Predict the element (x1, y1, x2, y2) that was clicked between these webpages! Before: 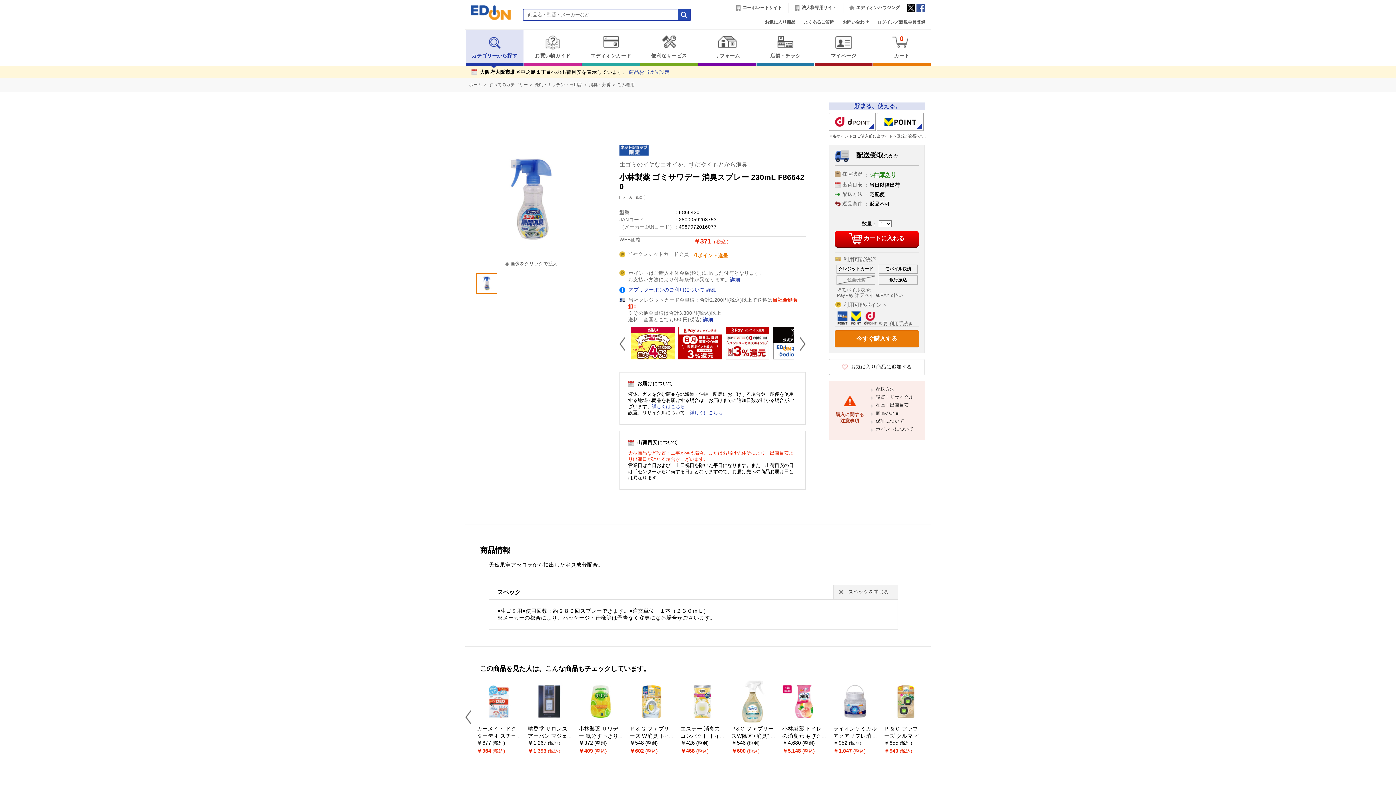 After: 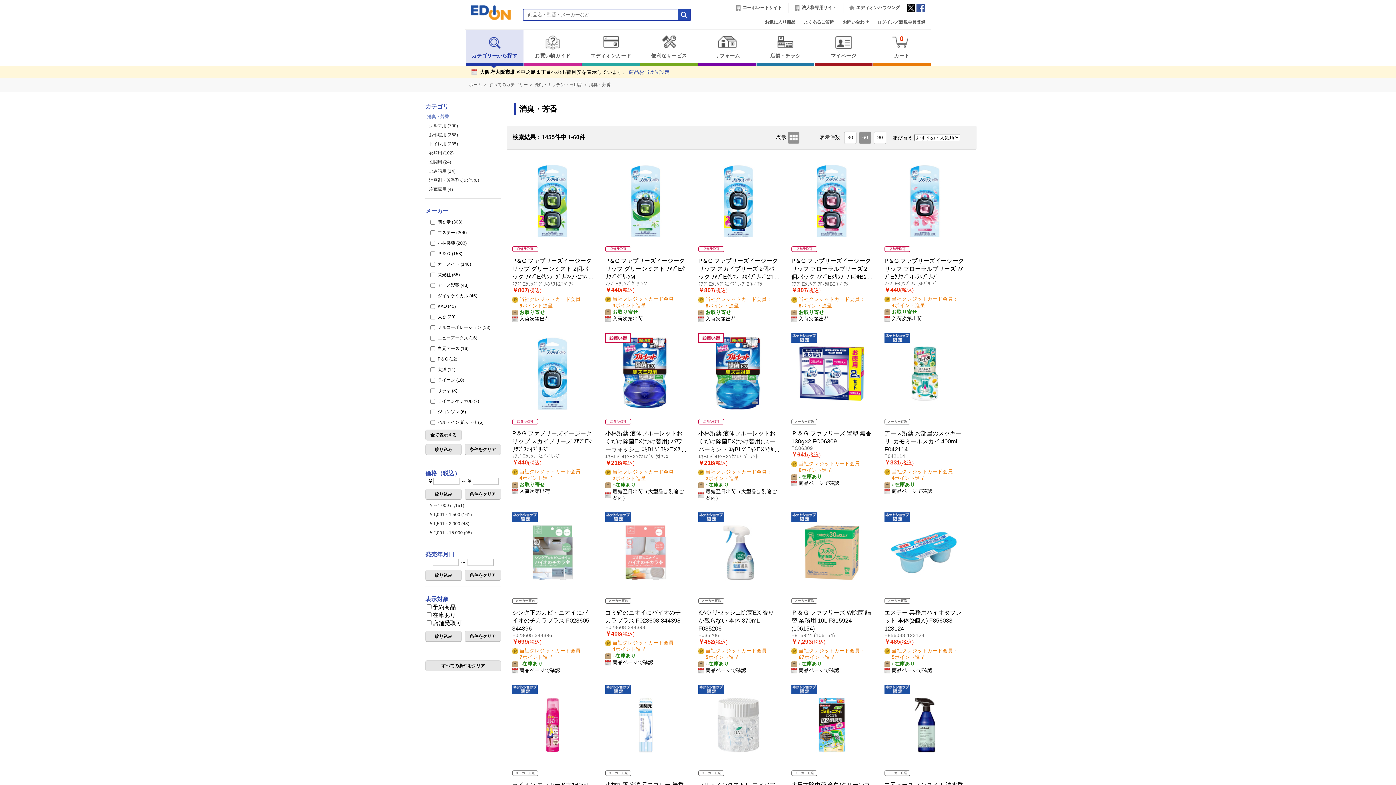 Action: bbox: (589, 82, 610, 87) label: 消臭・芳香